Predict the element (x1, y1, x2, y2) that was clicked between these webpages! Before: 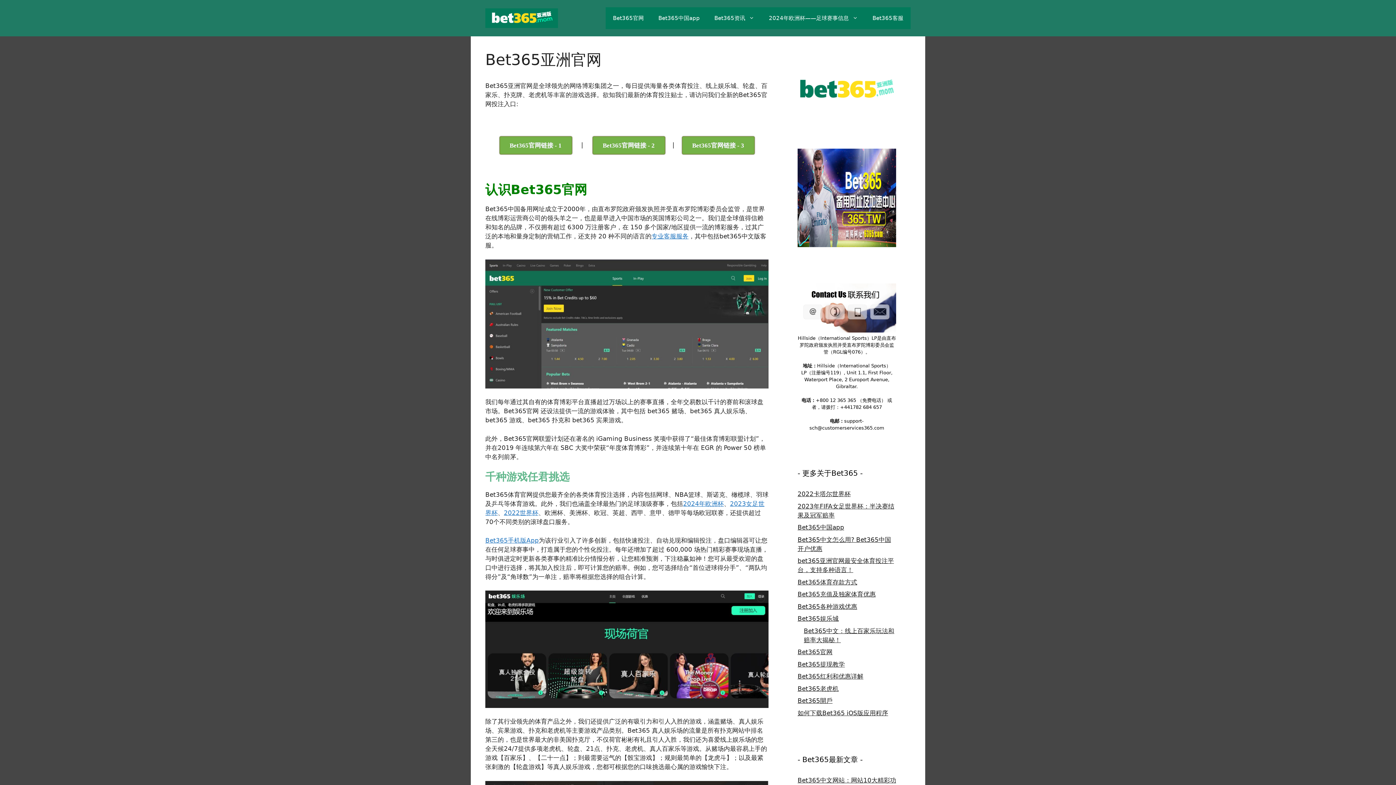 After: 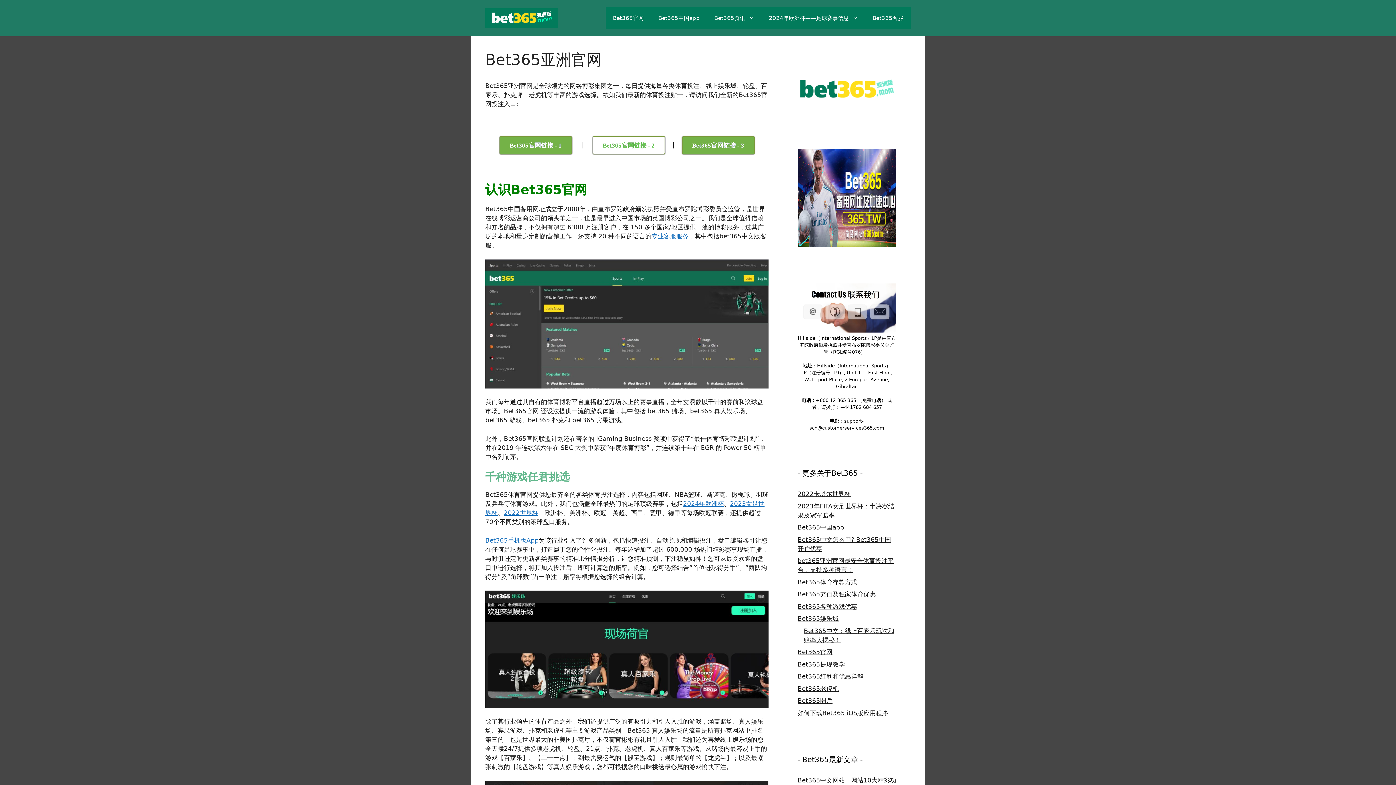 Action: bbox: (592, 136, 665, 154) label: Bet365官网链接 - 2